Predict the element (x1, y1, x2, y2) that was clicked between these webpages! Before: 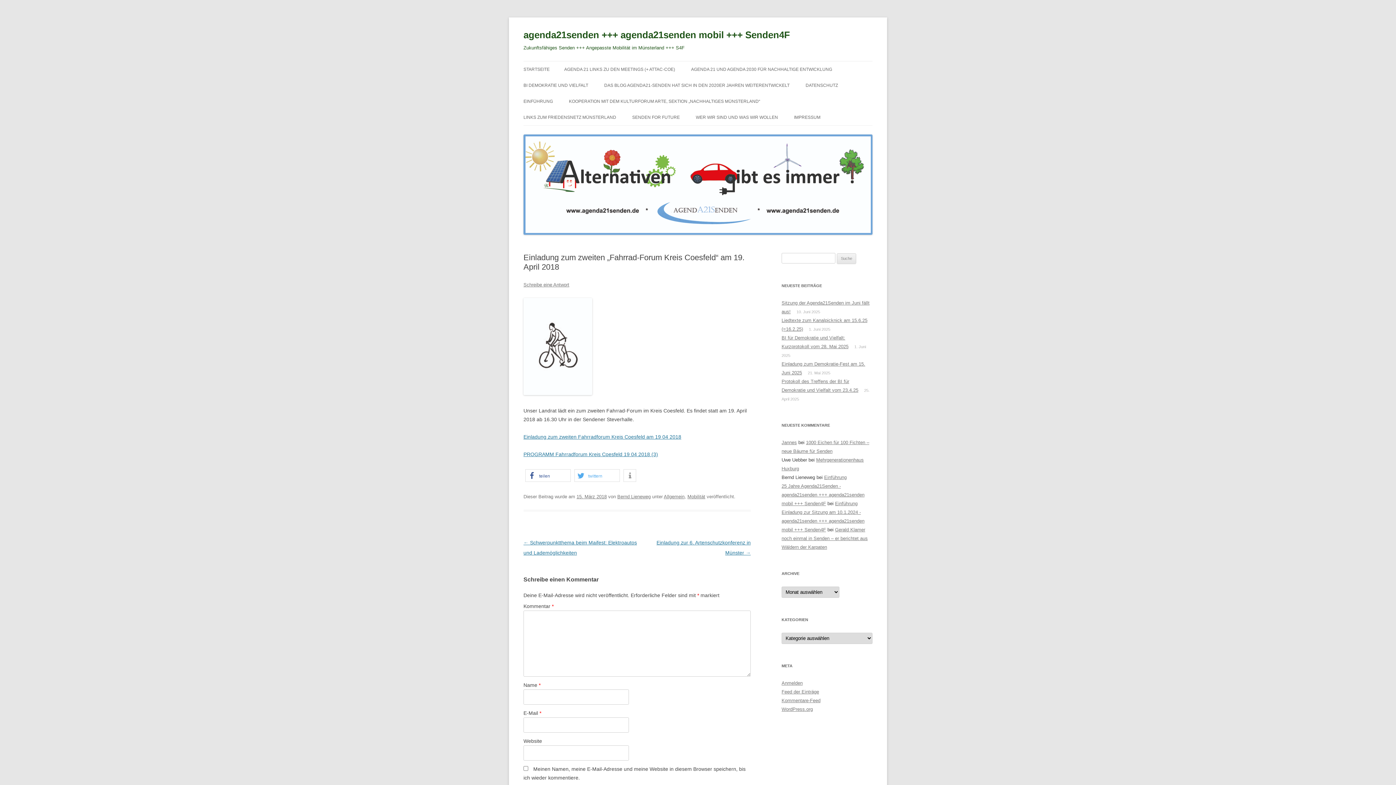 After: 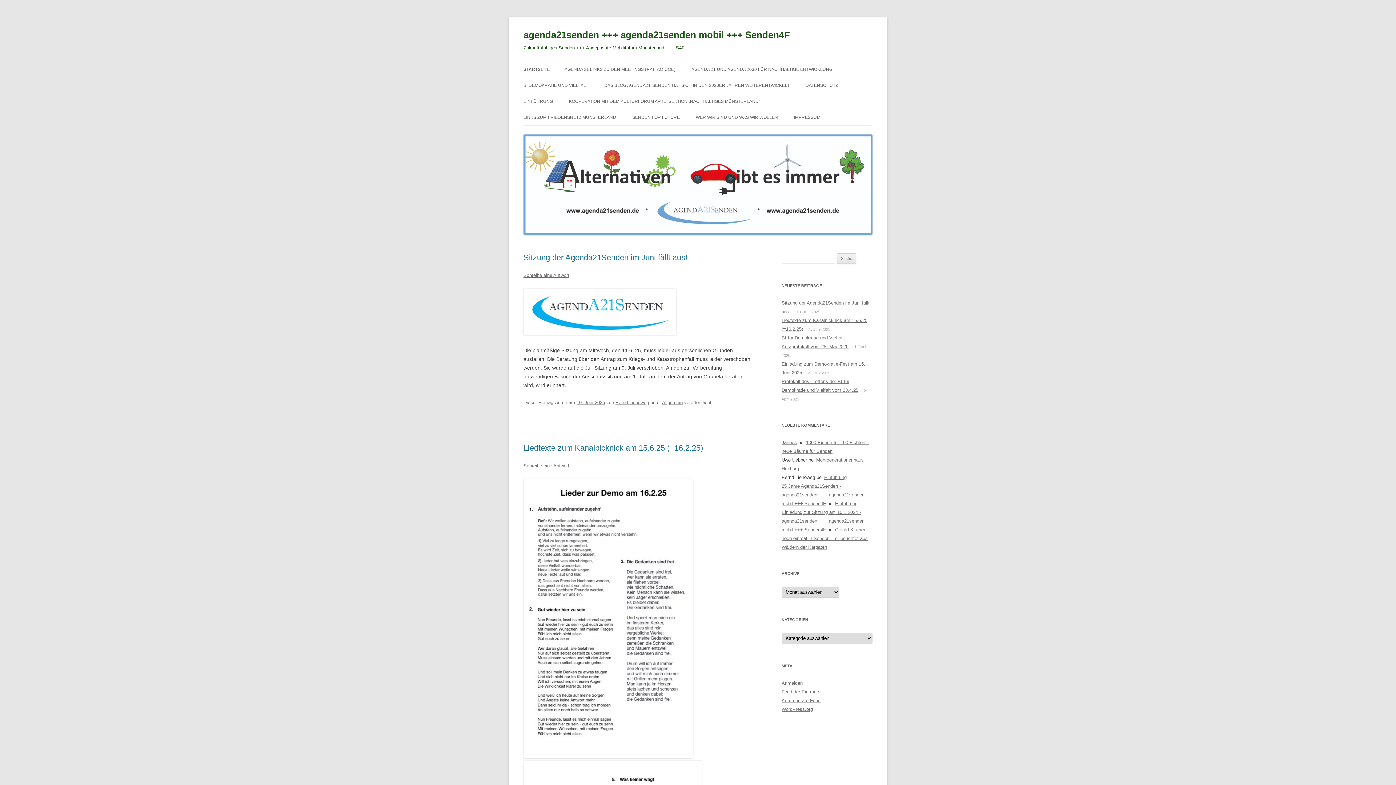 Action: label: agenda21senden +++ agenda21senden mobil +++ Senden4F bbox: (523, 26, 790, 43)